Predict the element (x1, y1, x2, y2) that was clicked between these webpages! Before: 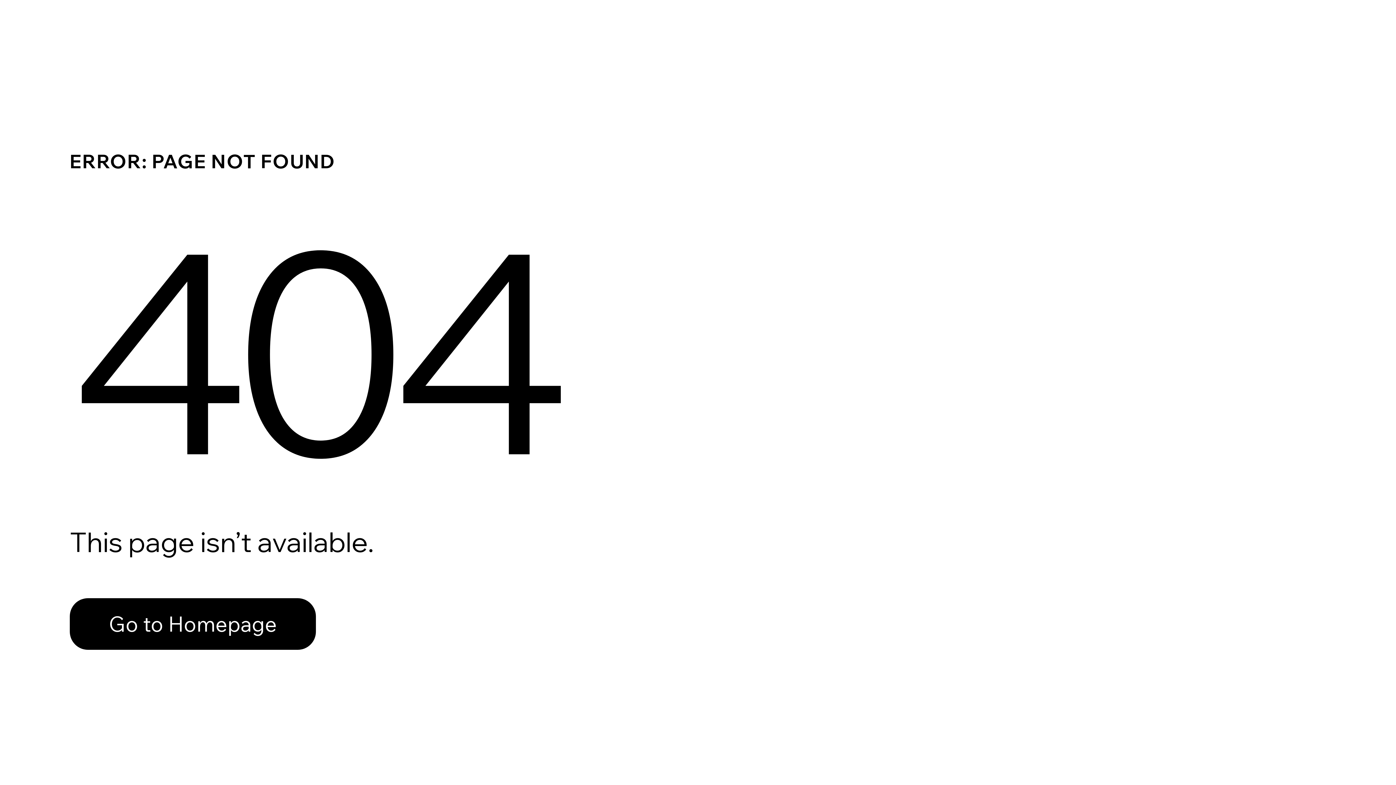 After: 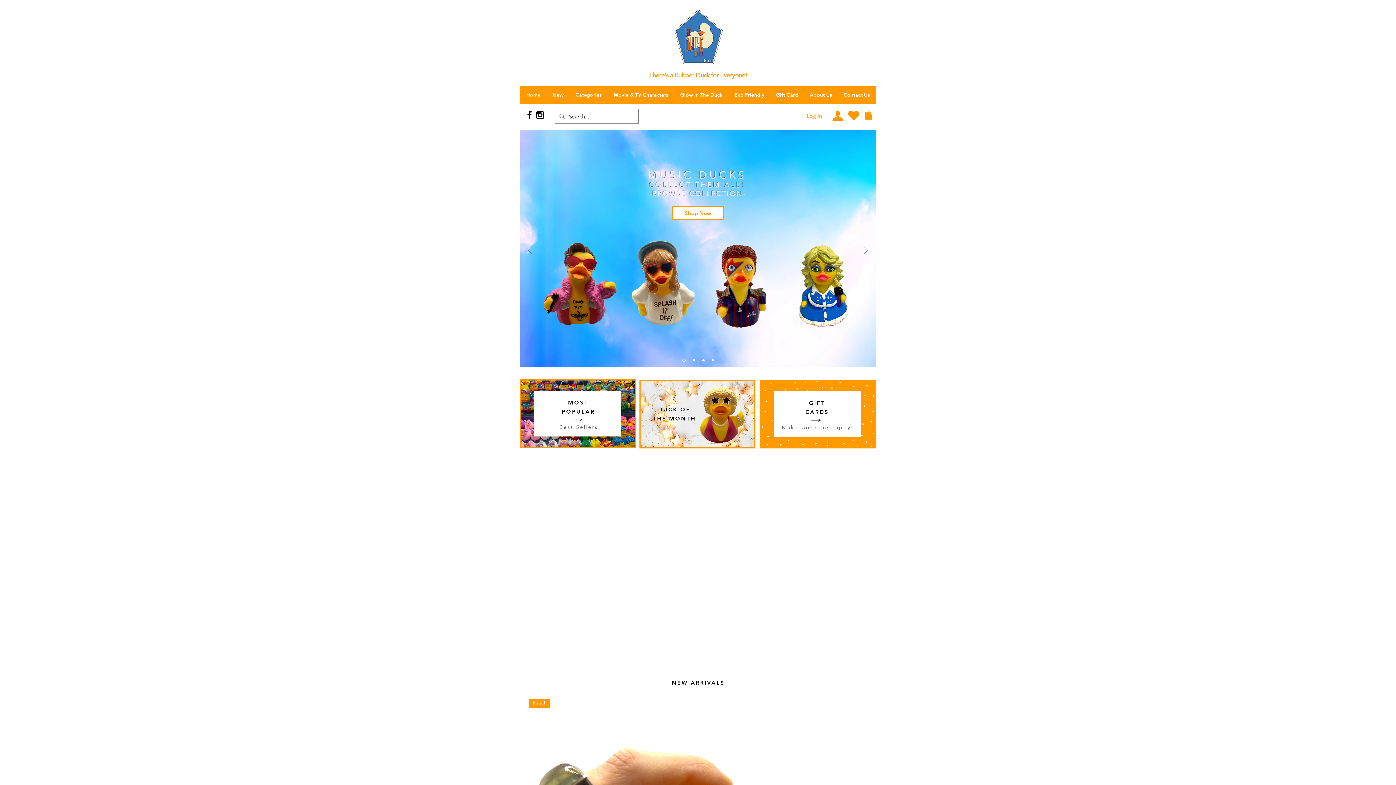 Action: label: Go to Homepage bbox: (69, 598, 316, 650)